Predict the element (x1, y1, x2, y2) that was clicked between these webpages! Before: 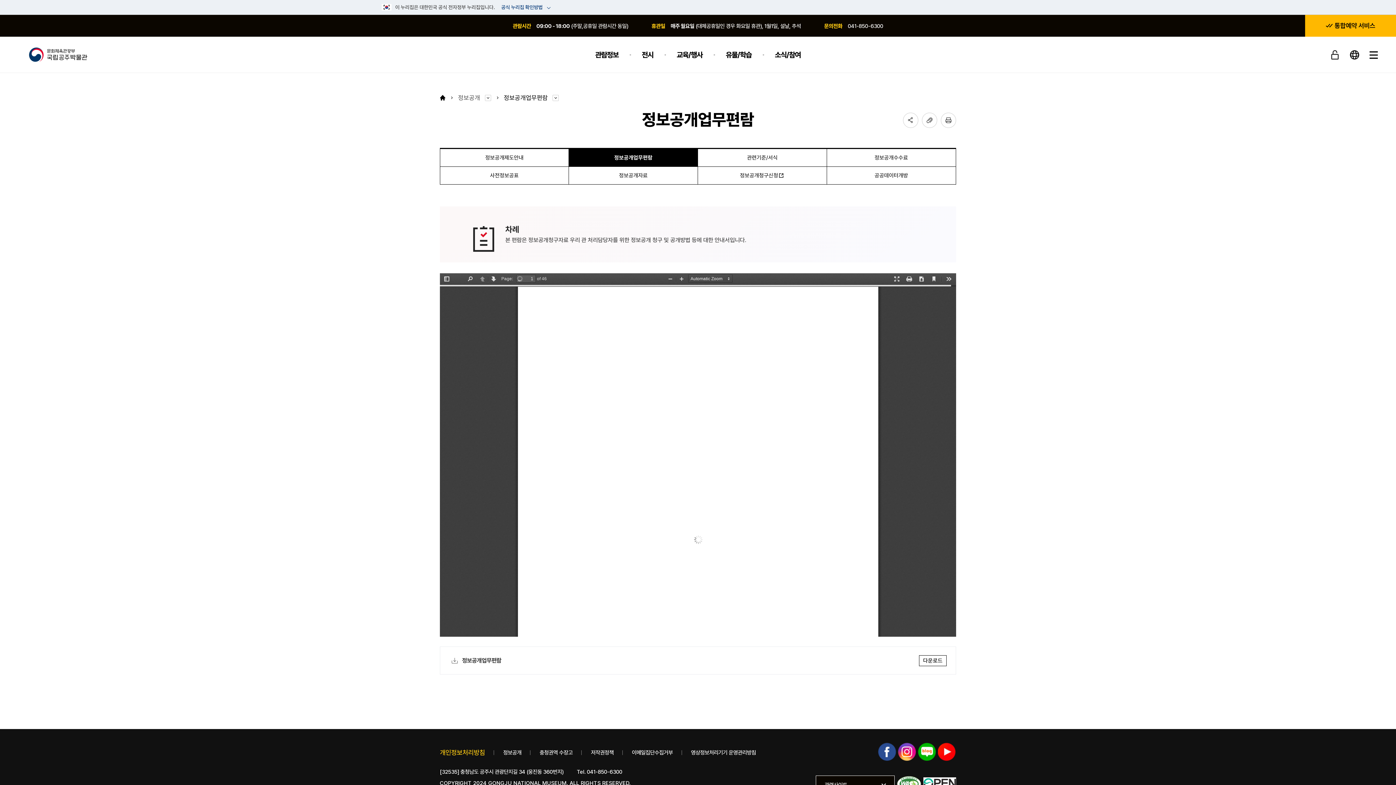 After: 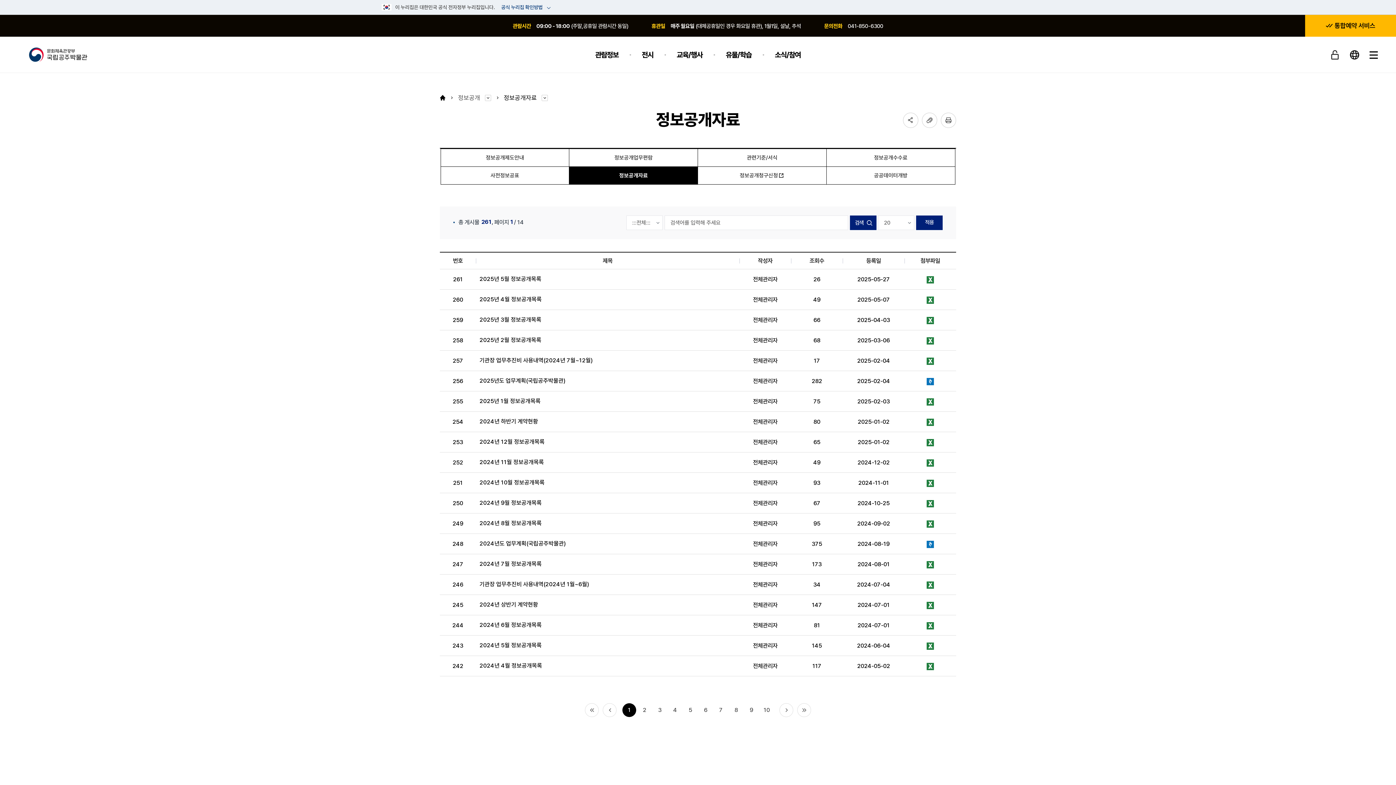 Action: bbox: (568, 166, 698, 184) label: 정보공개자료